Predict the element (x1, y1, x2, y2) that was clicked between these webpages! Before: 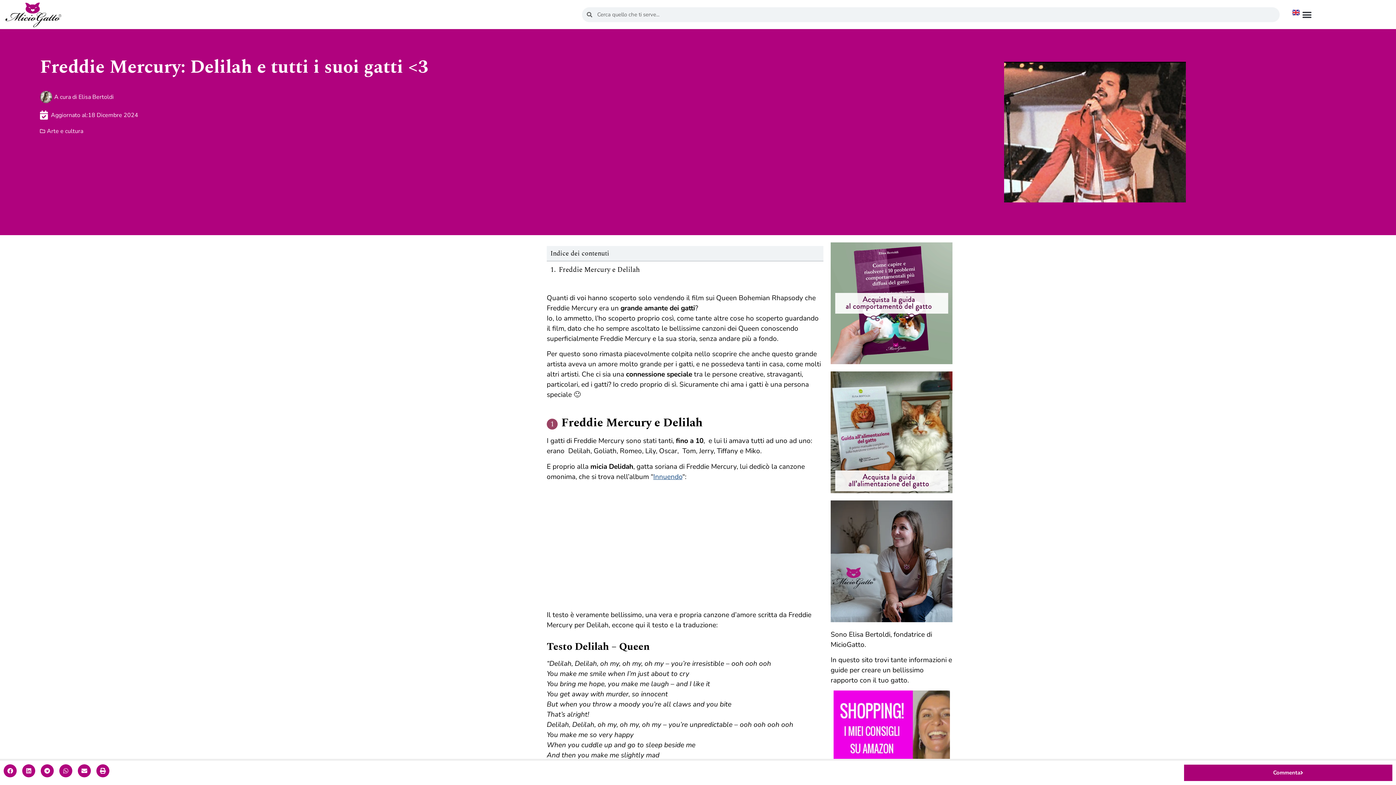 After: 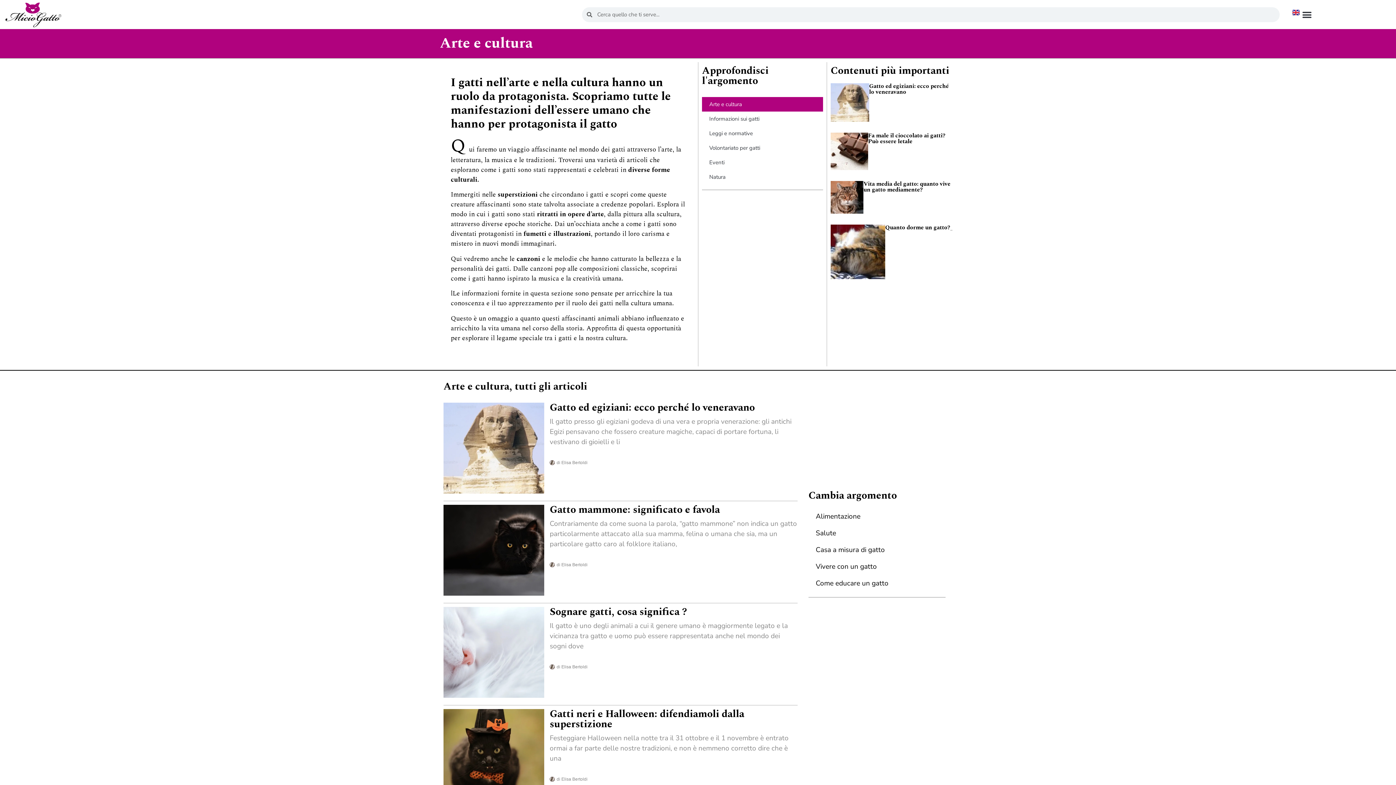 Action: bbox: (46, 127, 83, 135) label: Arte e cultura